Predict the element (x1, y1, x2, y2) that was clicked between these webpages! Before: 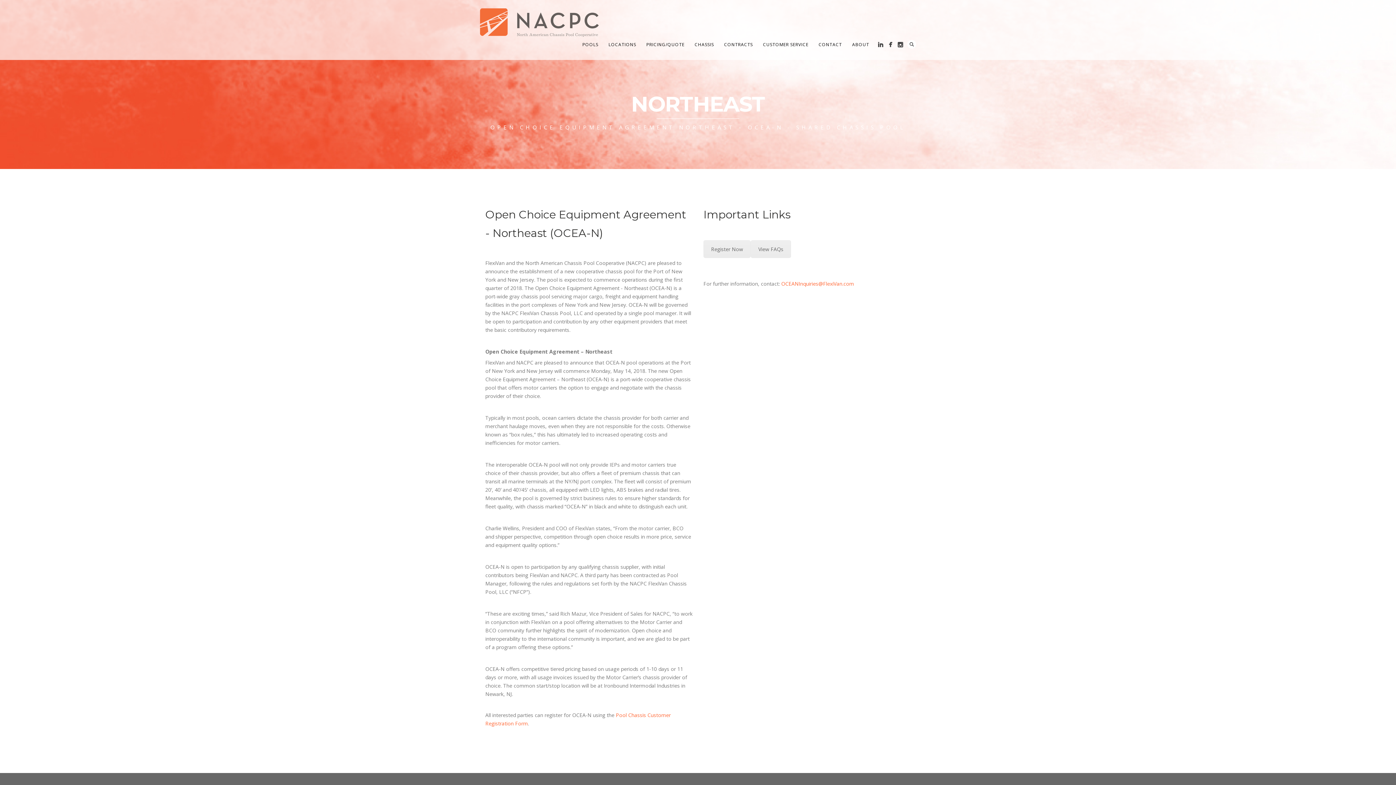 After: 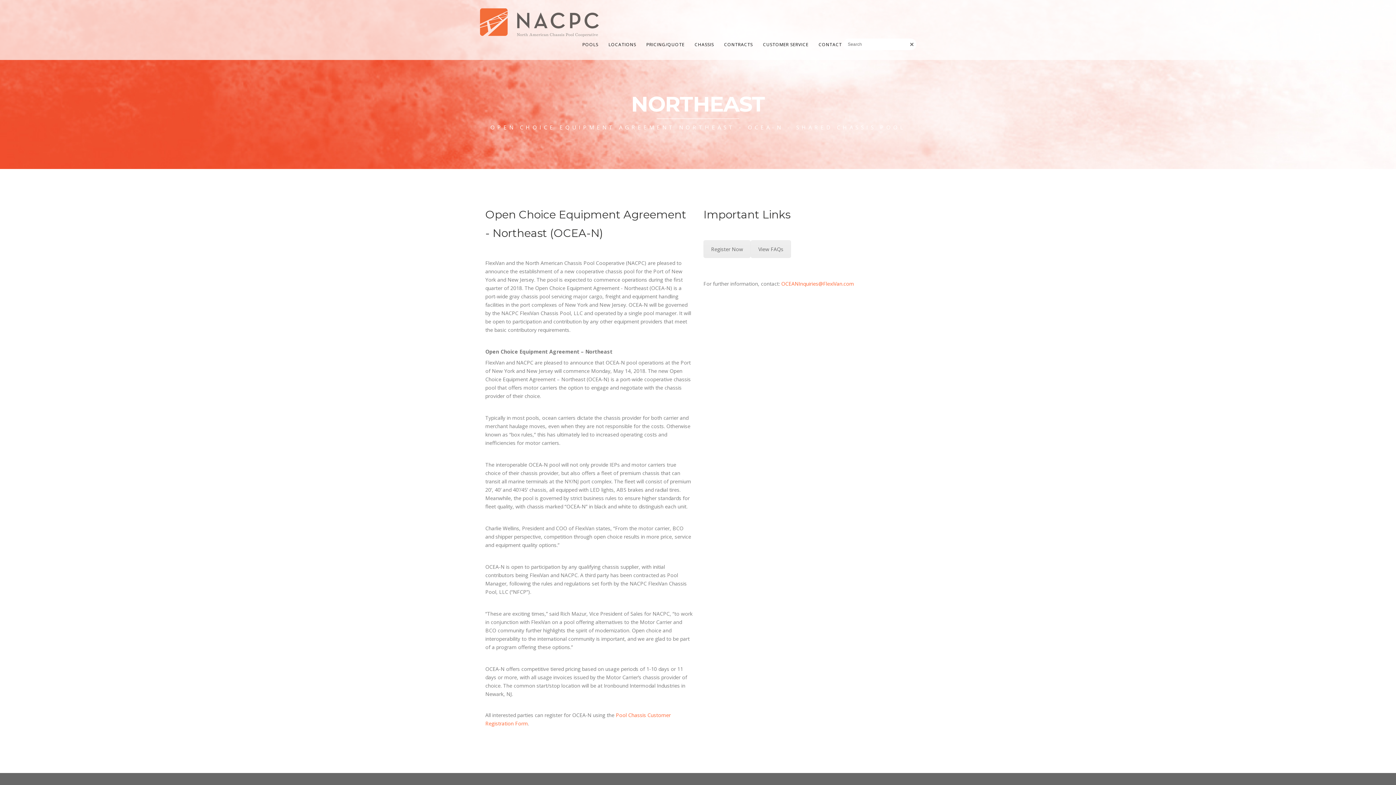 Action: bbox: (907, 39, 916, 48) label: Search